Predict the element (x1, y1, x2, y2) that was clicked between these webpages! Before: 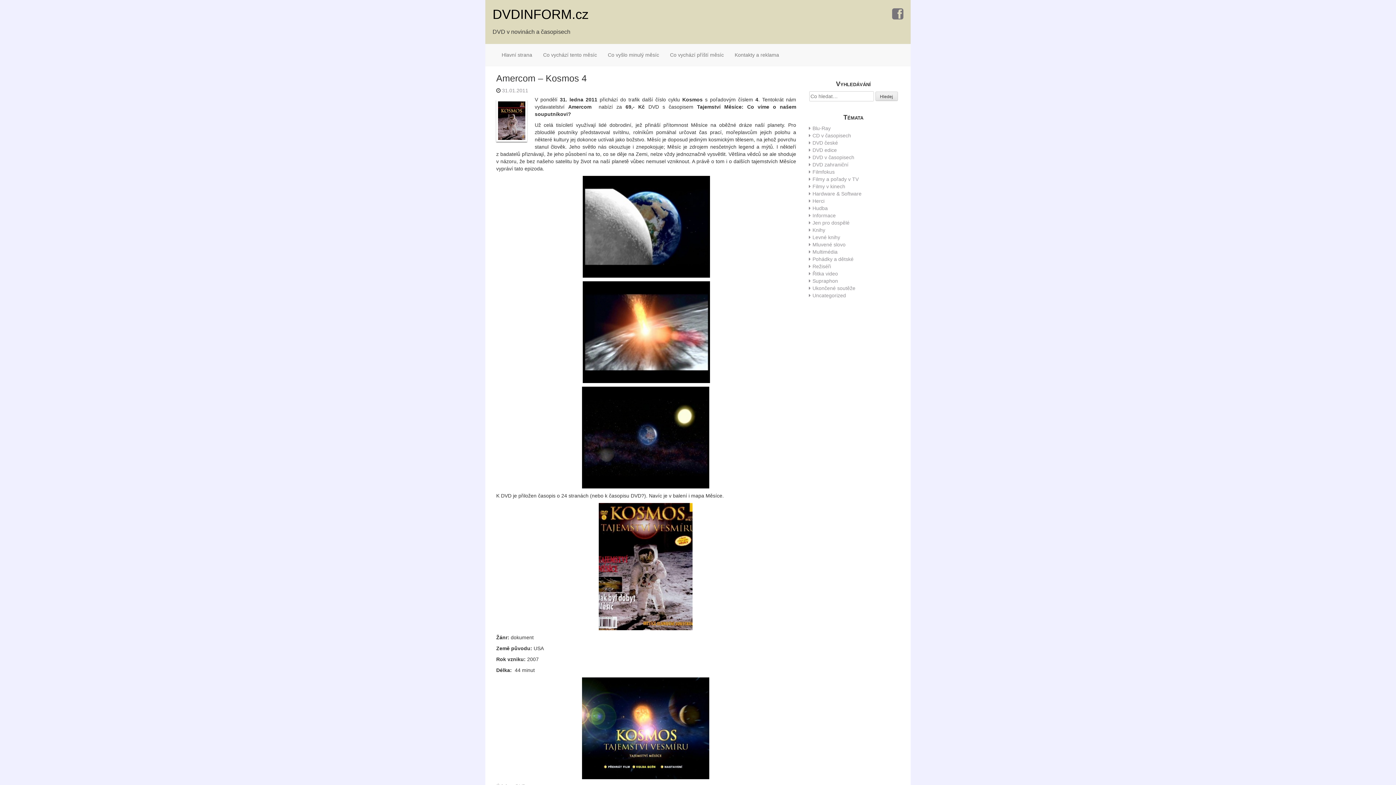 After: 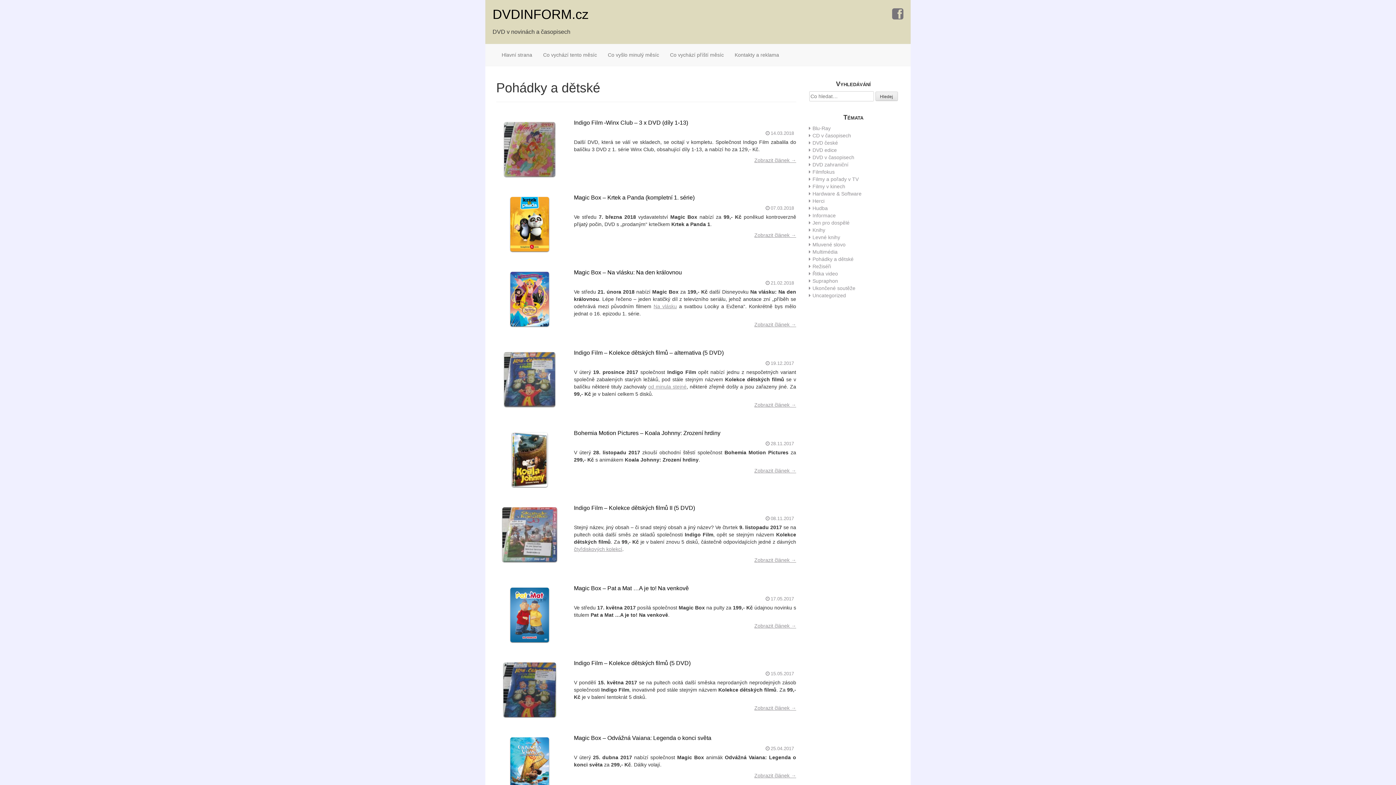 Action: bbox: (812, 256, 853, 262) label: Pohádky a dětské